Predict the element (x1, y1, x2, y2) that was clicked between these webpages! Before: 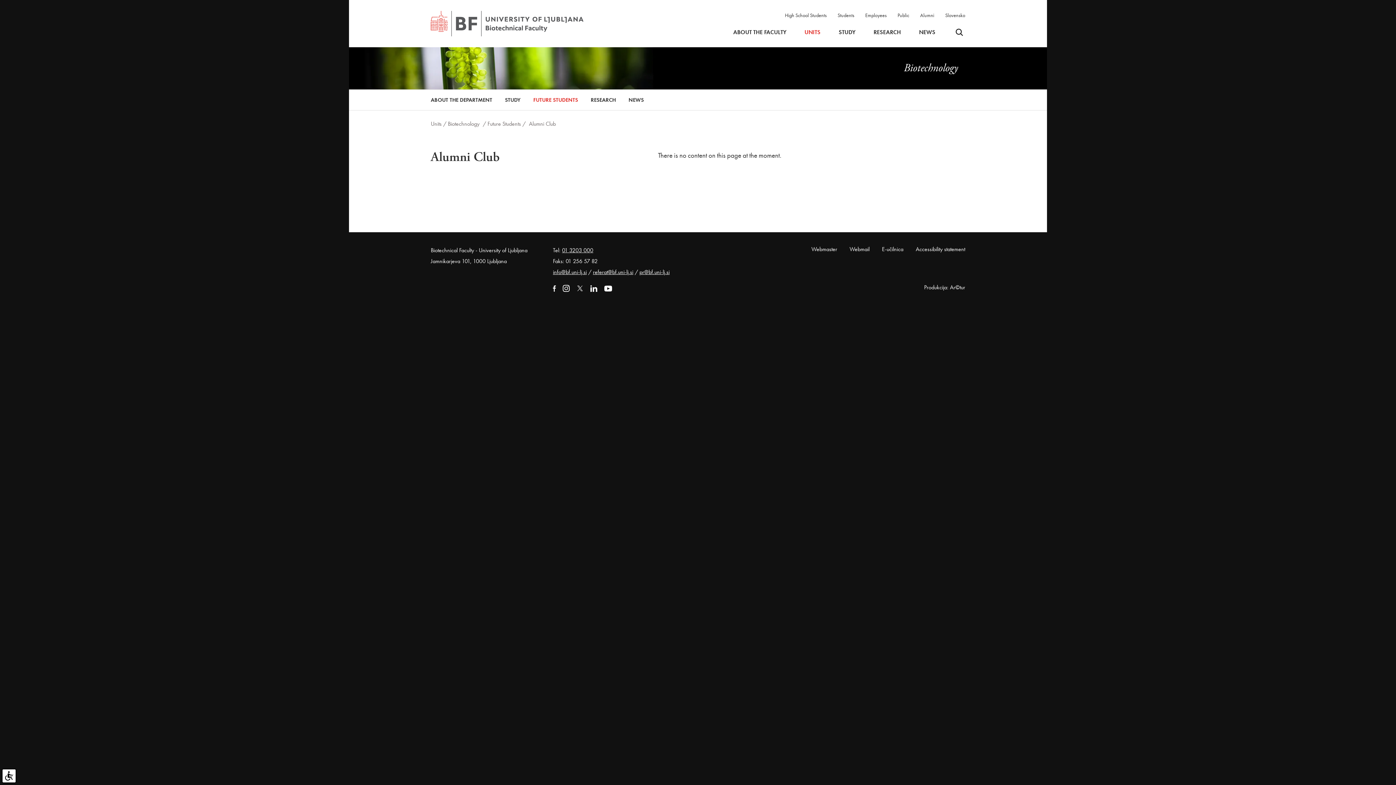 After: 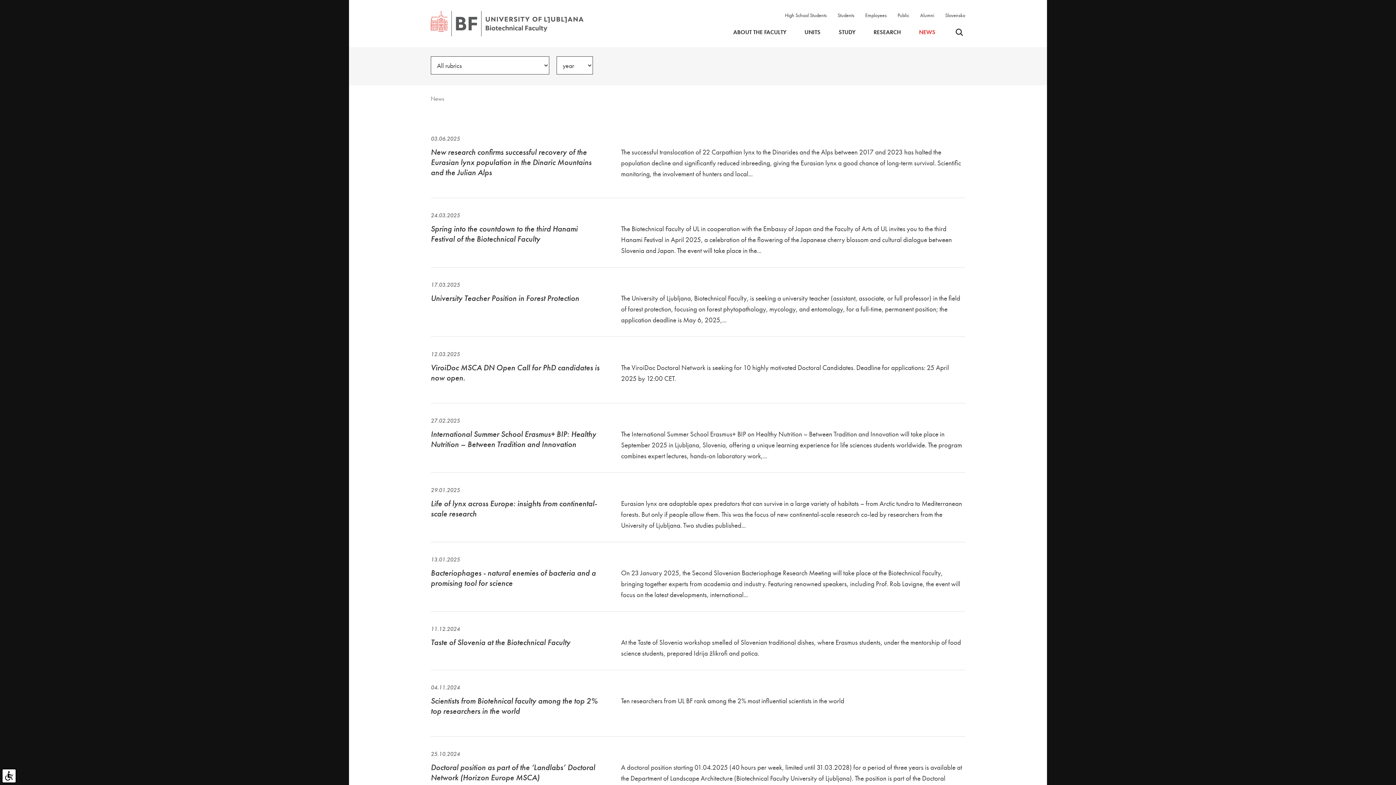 Action: label: NEWS bbox: (919, 28, 935, 35)